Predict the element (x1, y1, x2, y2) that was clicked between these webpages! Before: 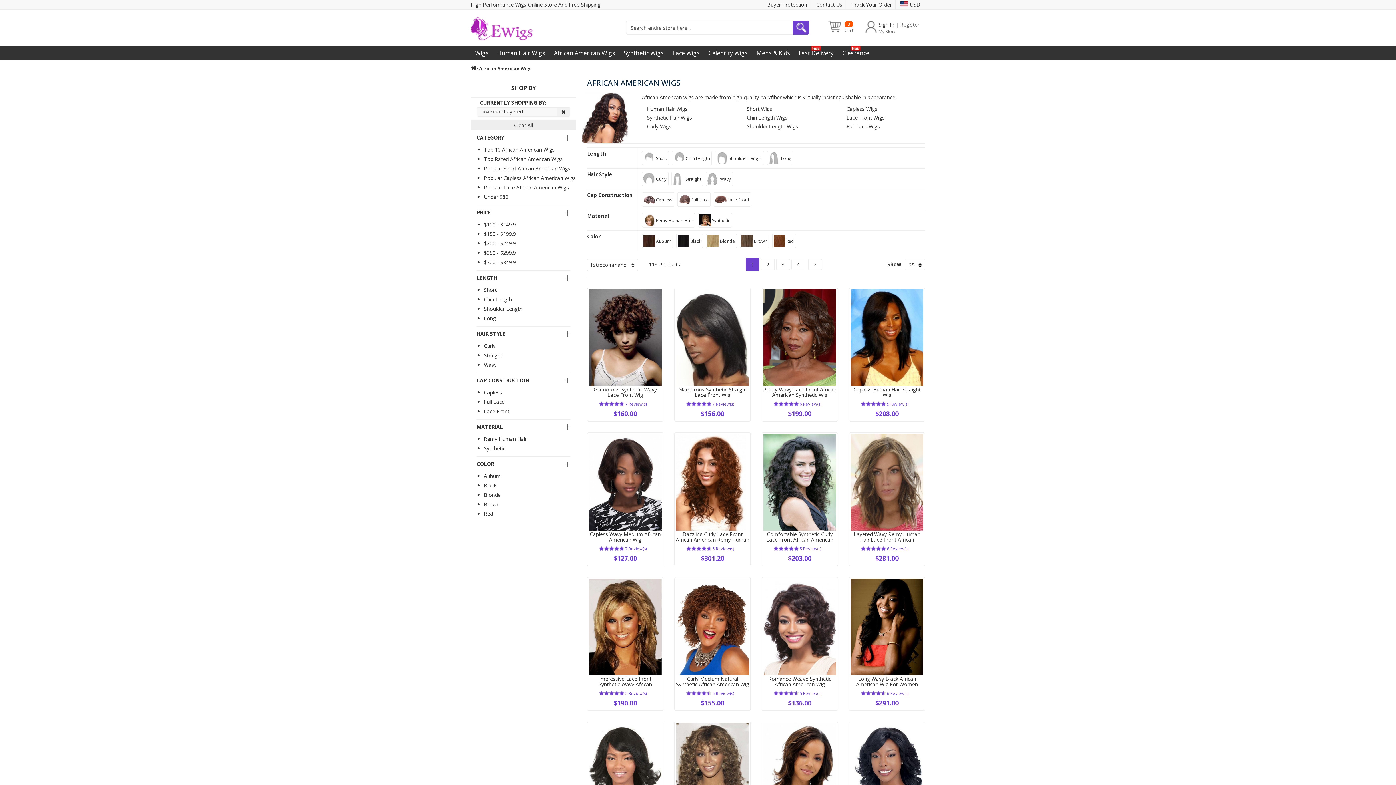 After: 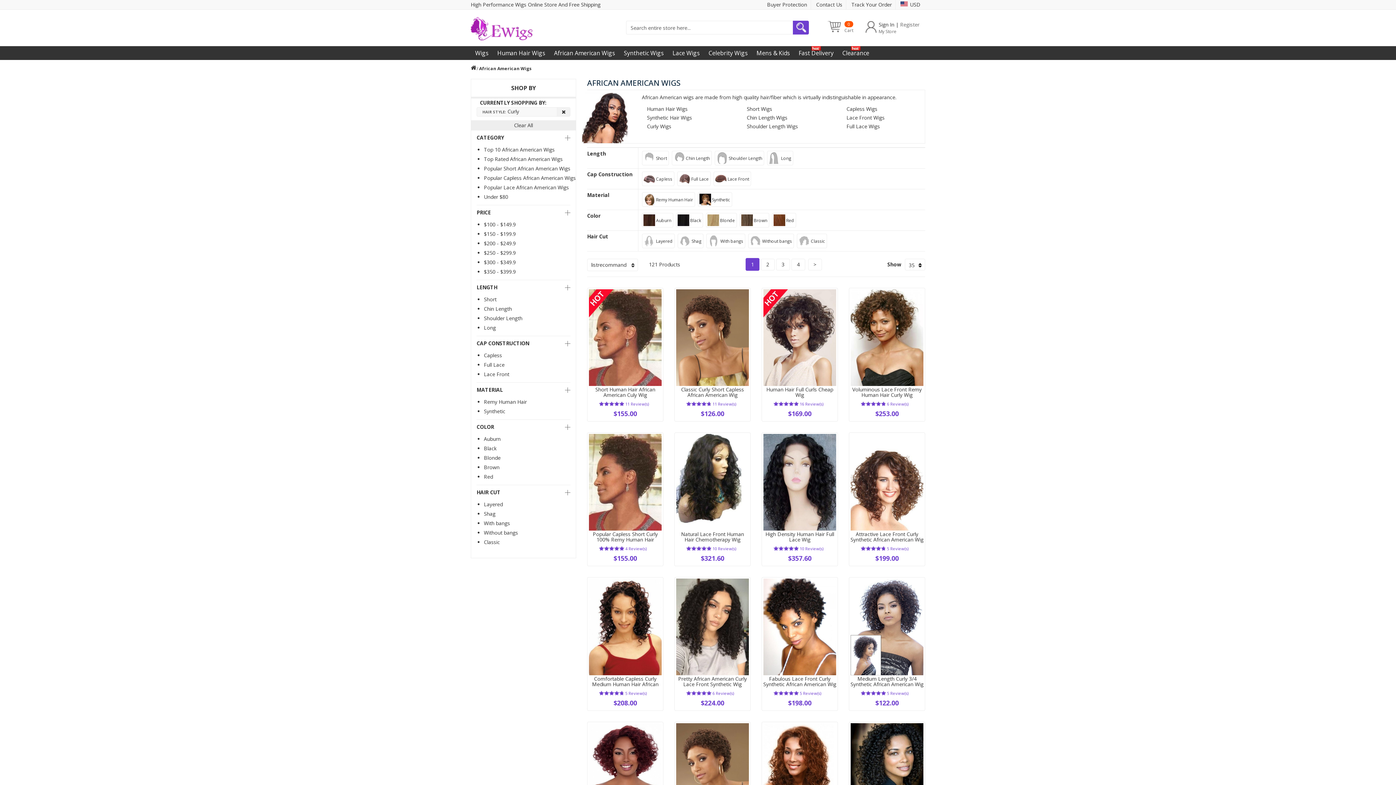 Action: bbox: (647, 122, 671, 129) label: Curly Wigs